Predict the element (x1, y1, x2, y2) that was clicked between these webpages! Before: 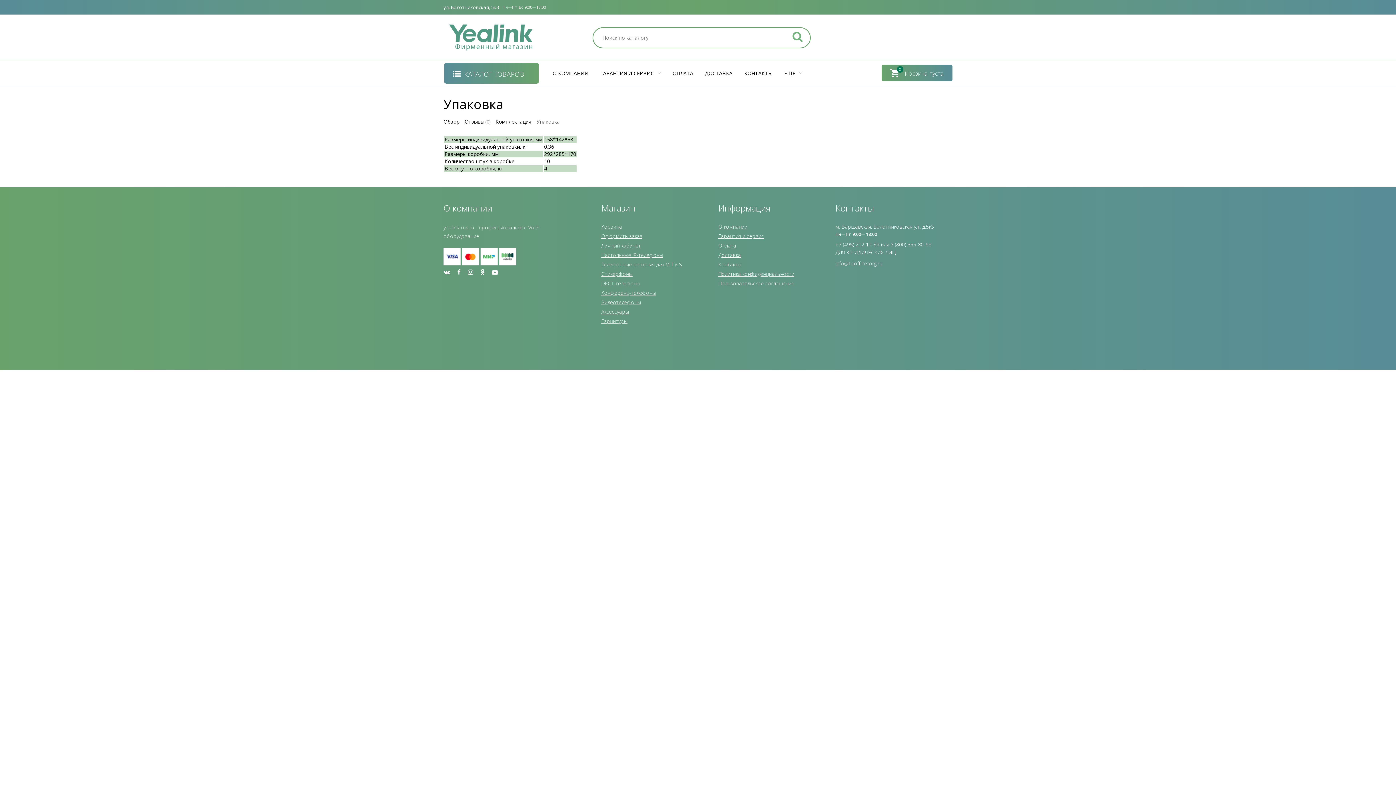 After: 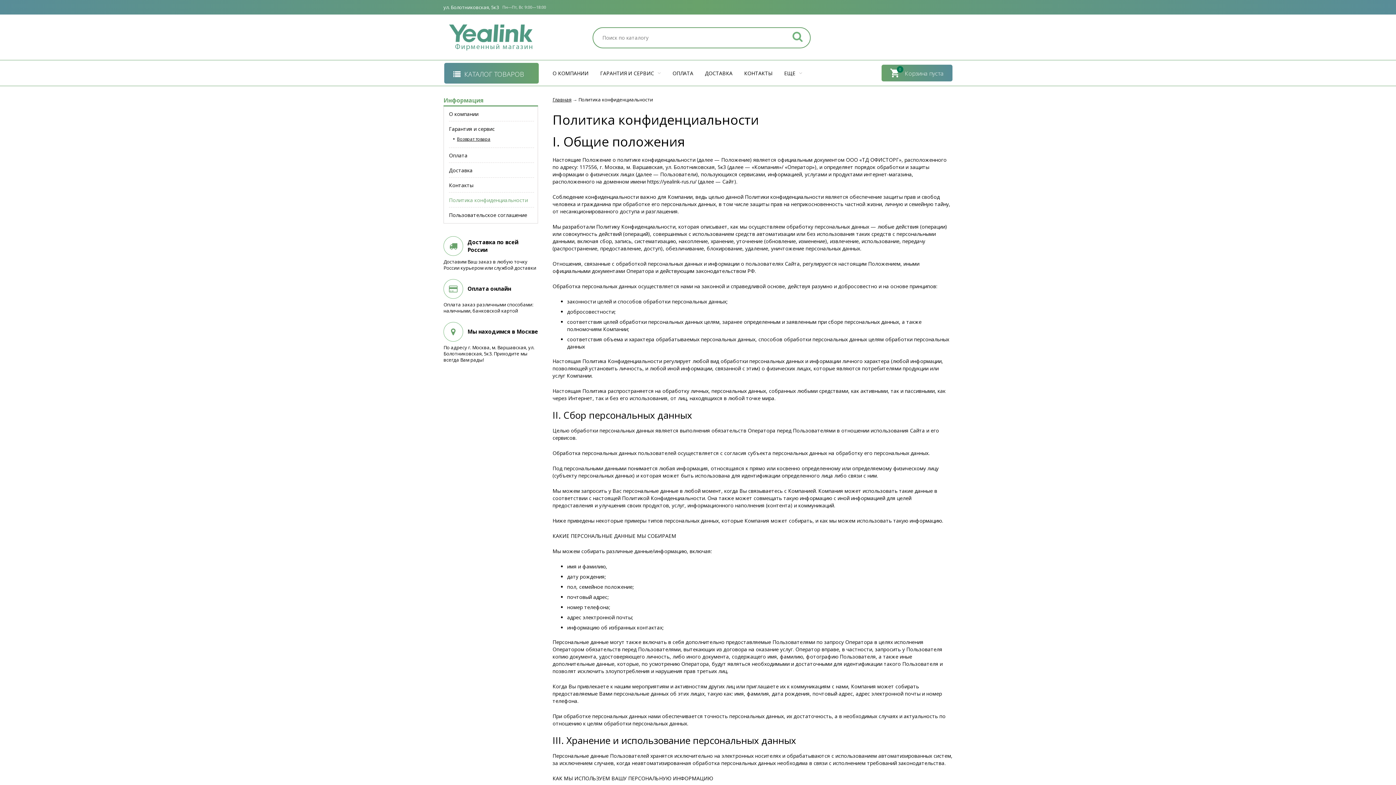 Action: bbox: (718, 270, 794, 277) label: Политика конфиденциальности